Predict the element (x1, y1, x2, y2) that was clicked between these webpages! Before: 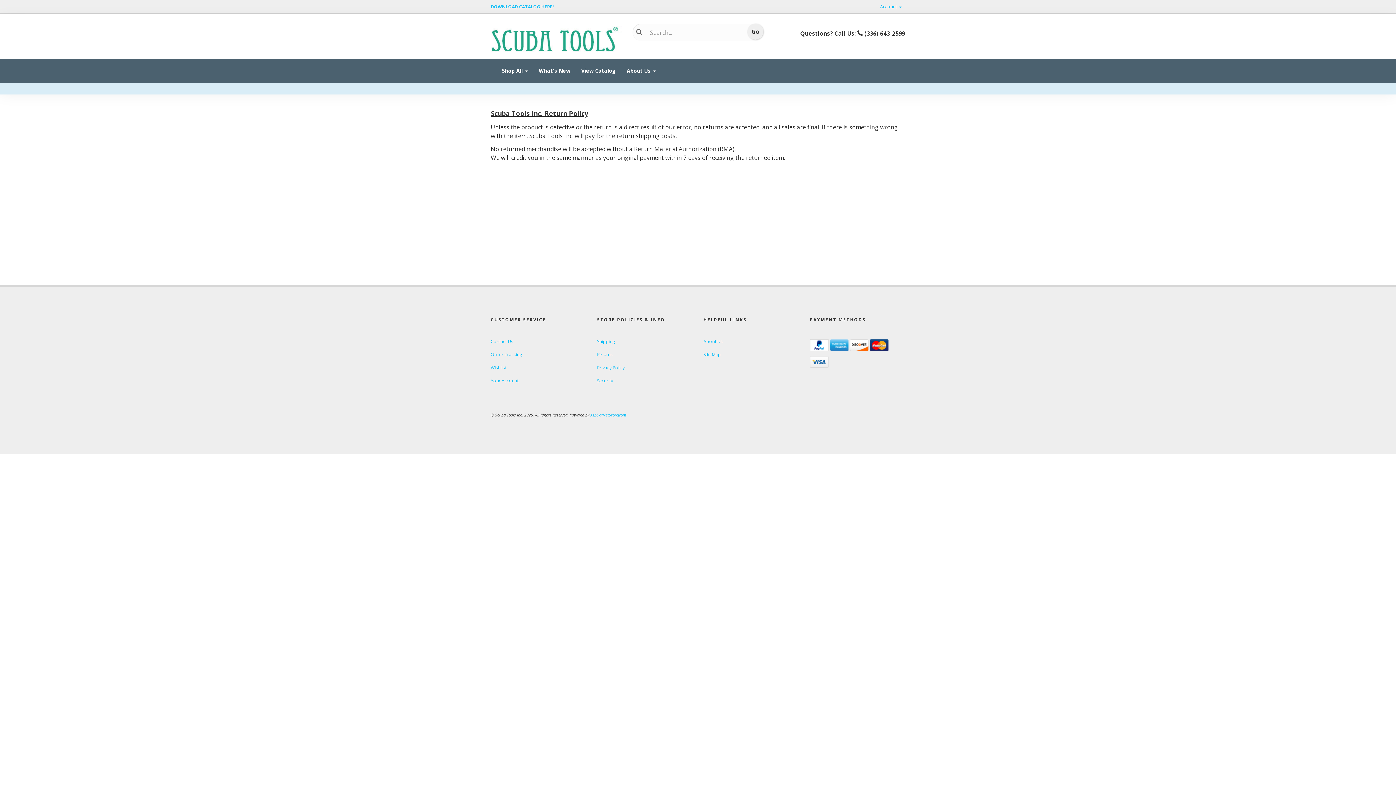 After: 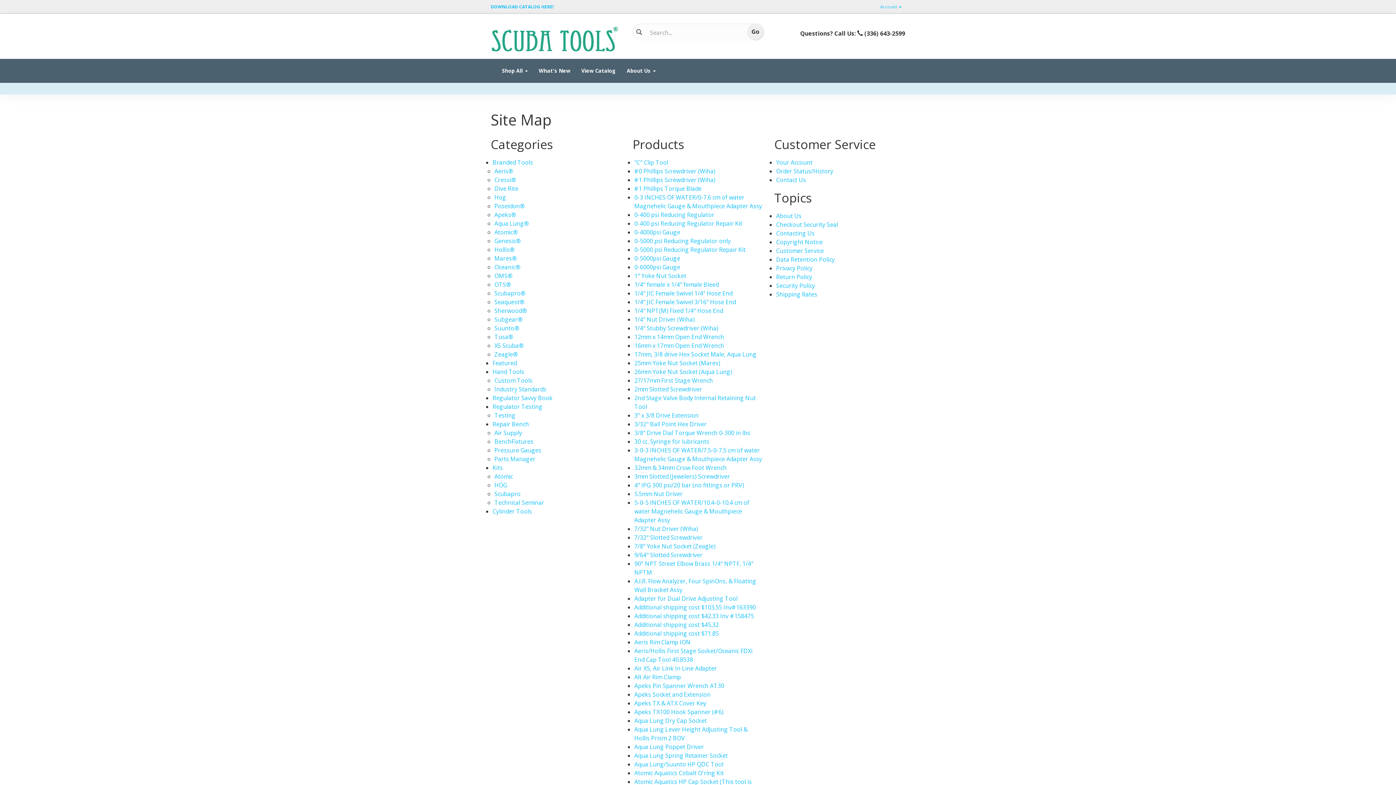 Action: label: Site Map bbox: (703, 351, 721, 357)